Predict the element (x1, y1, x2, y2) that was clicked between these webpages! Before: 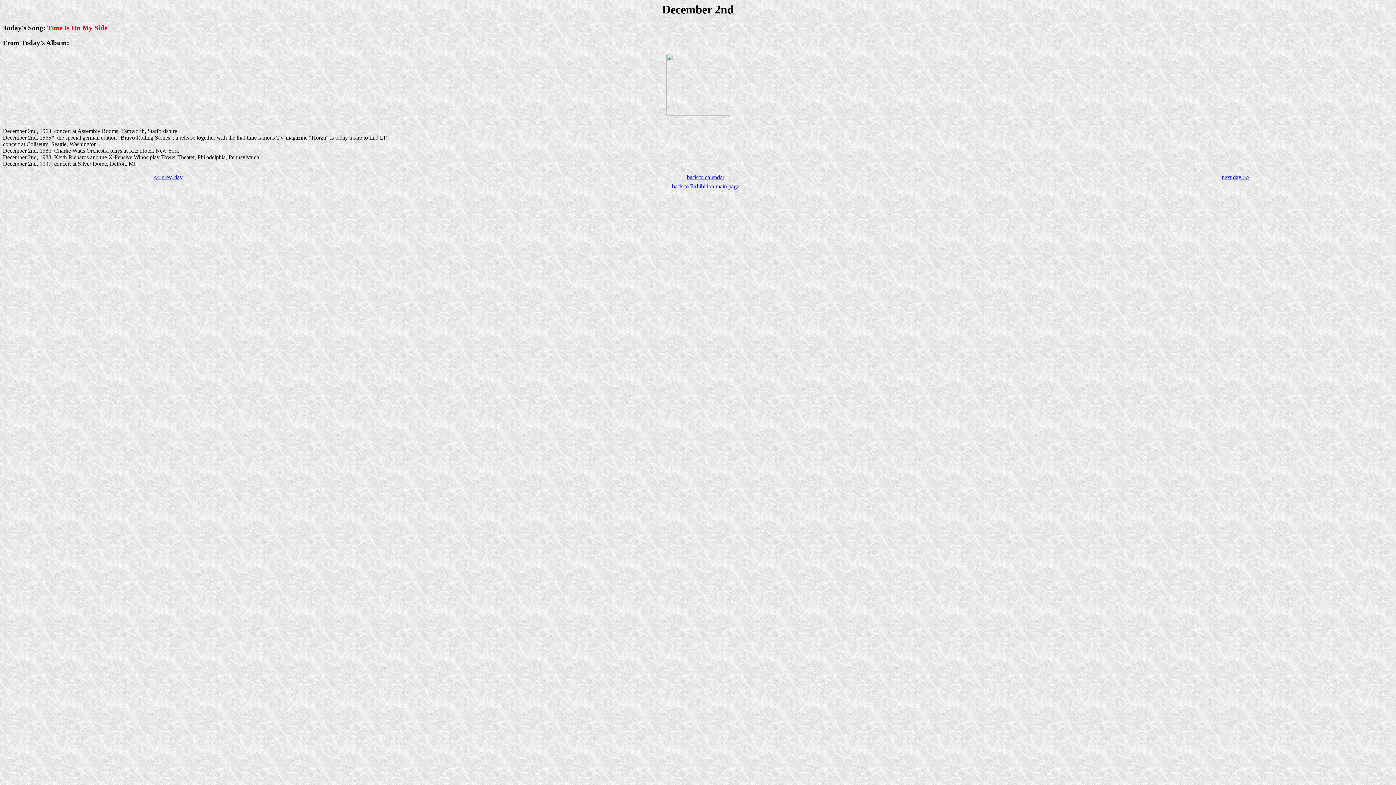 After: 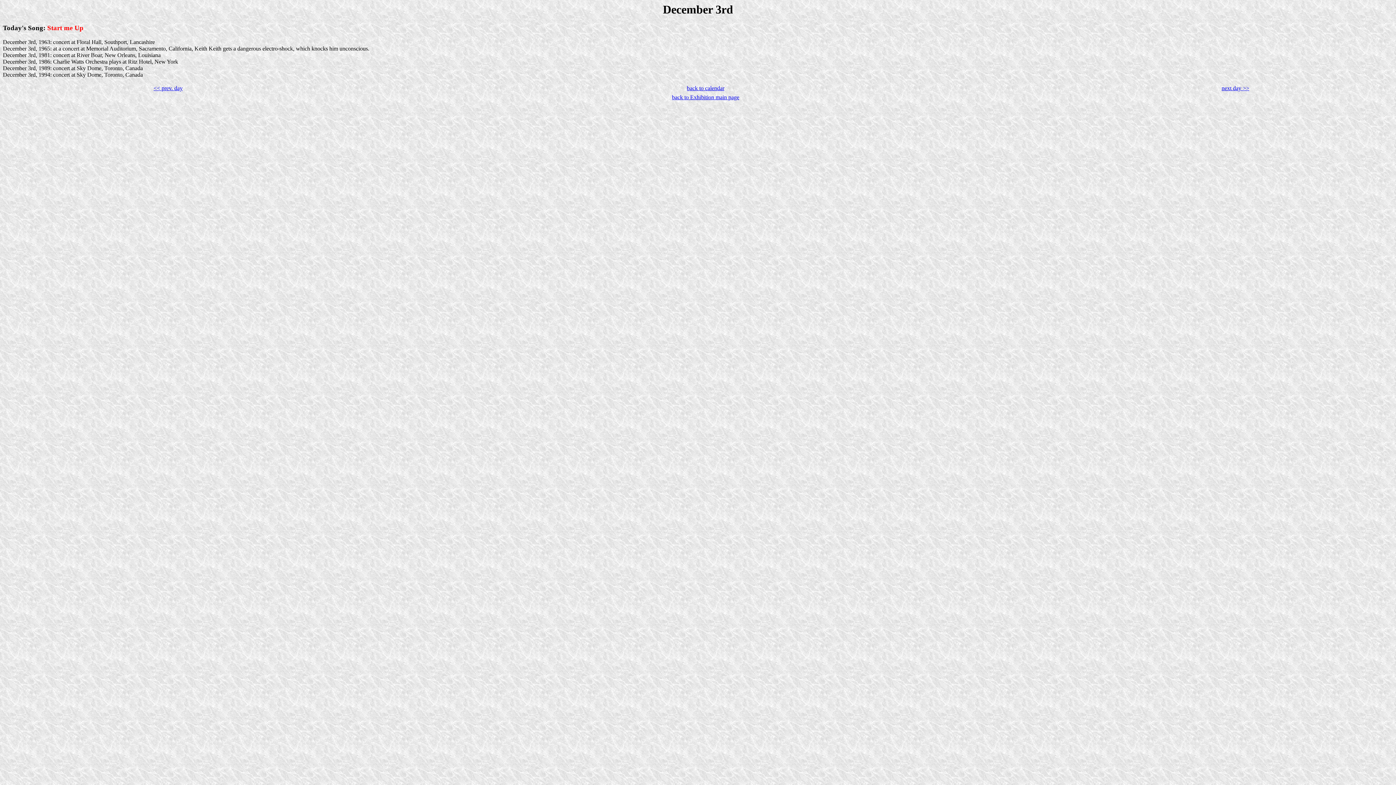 Action: bbox: (1222, 174, 1249, 180) label: next day >>